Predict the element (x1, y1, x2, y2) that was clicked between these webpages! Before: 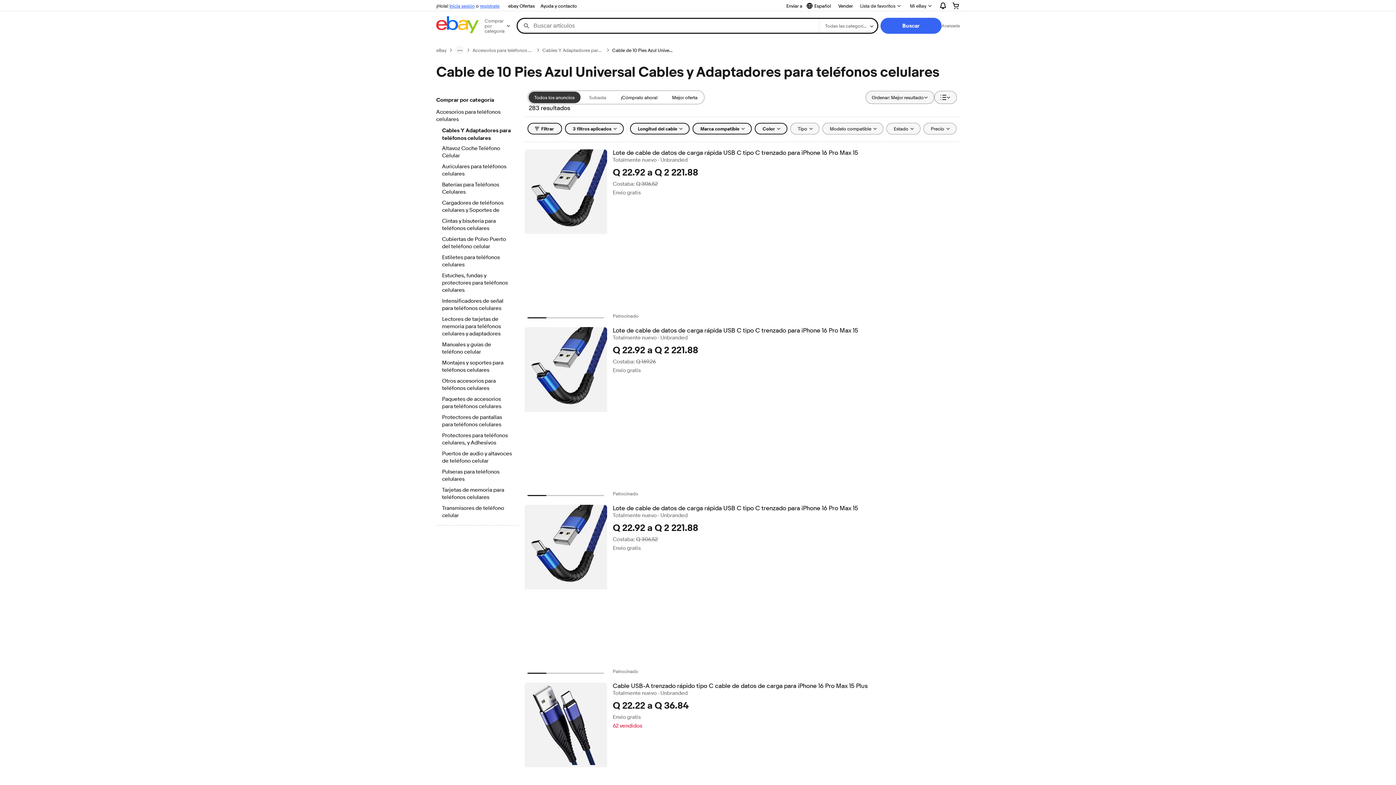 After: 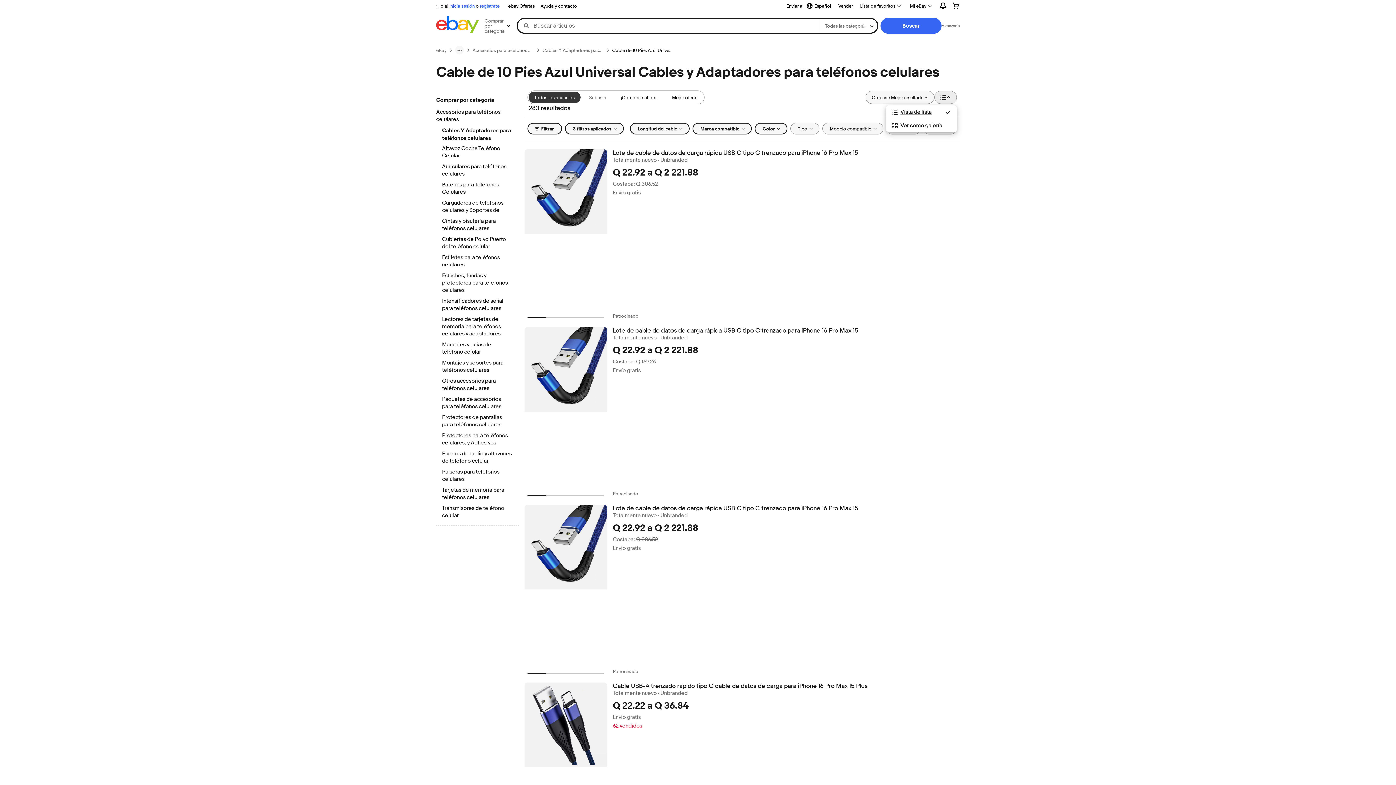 Action: label: Ver: Vista de lista bbox: (934, 90, 957, 104)